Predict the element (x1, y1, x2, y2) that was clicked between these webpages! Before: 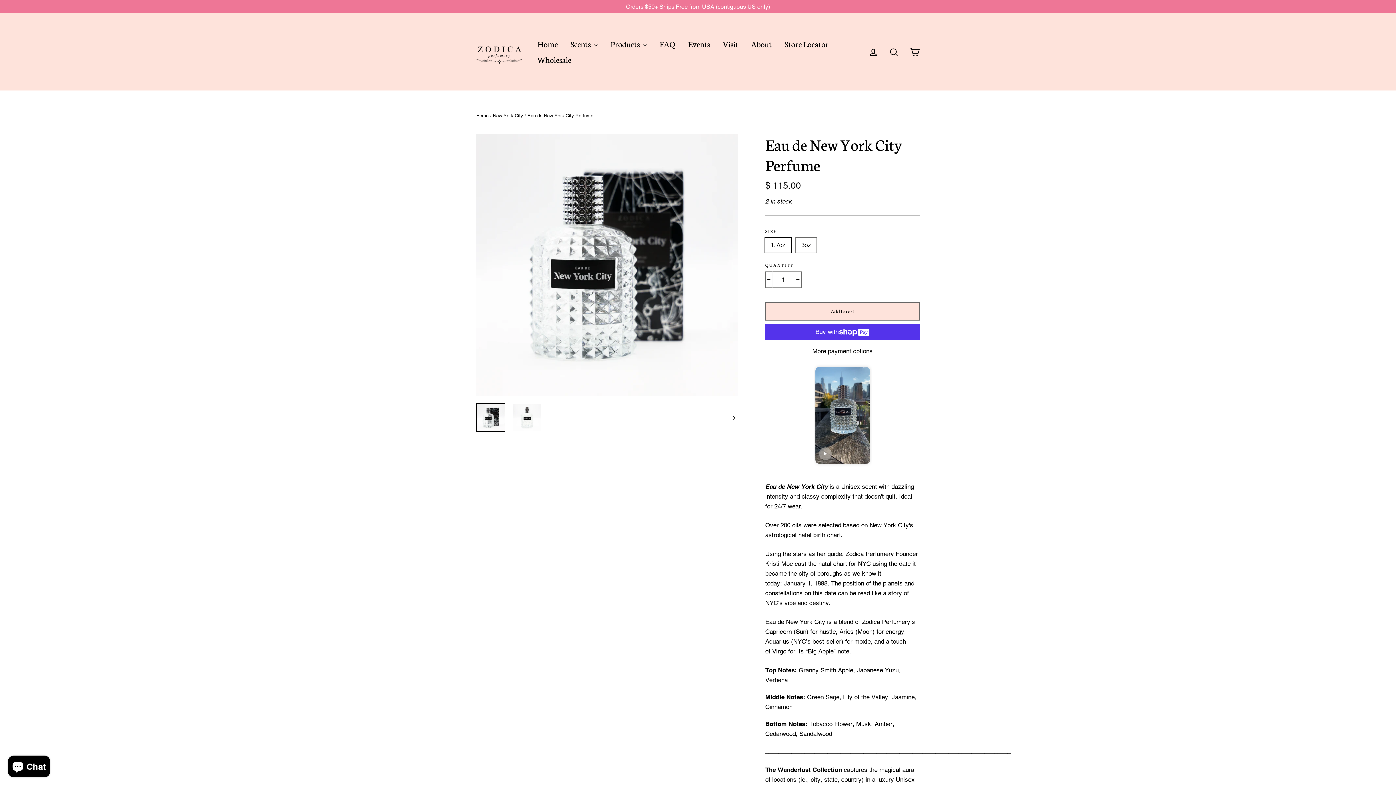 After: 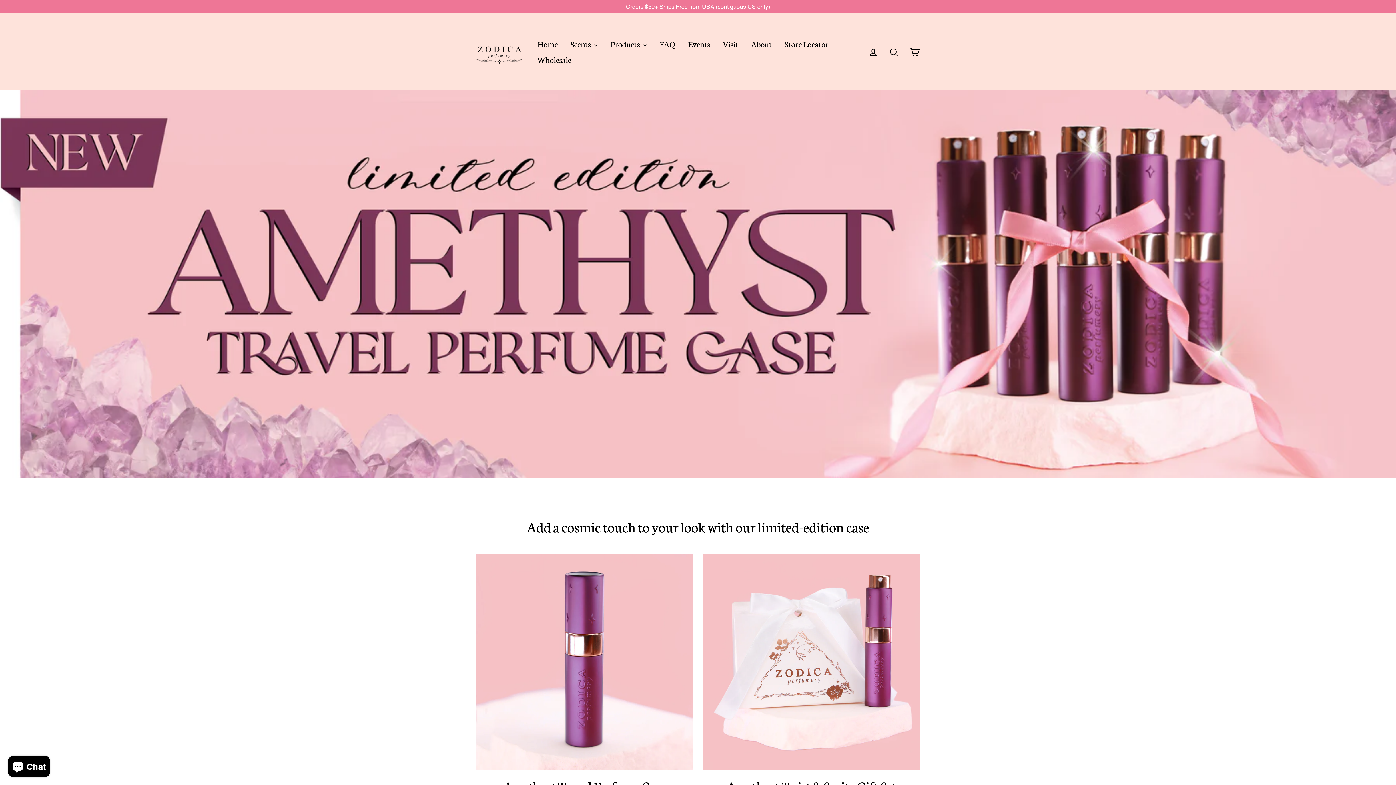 Action: bbox: (476, 28, 522, 74)